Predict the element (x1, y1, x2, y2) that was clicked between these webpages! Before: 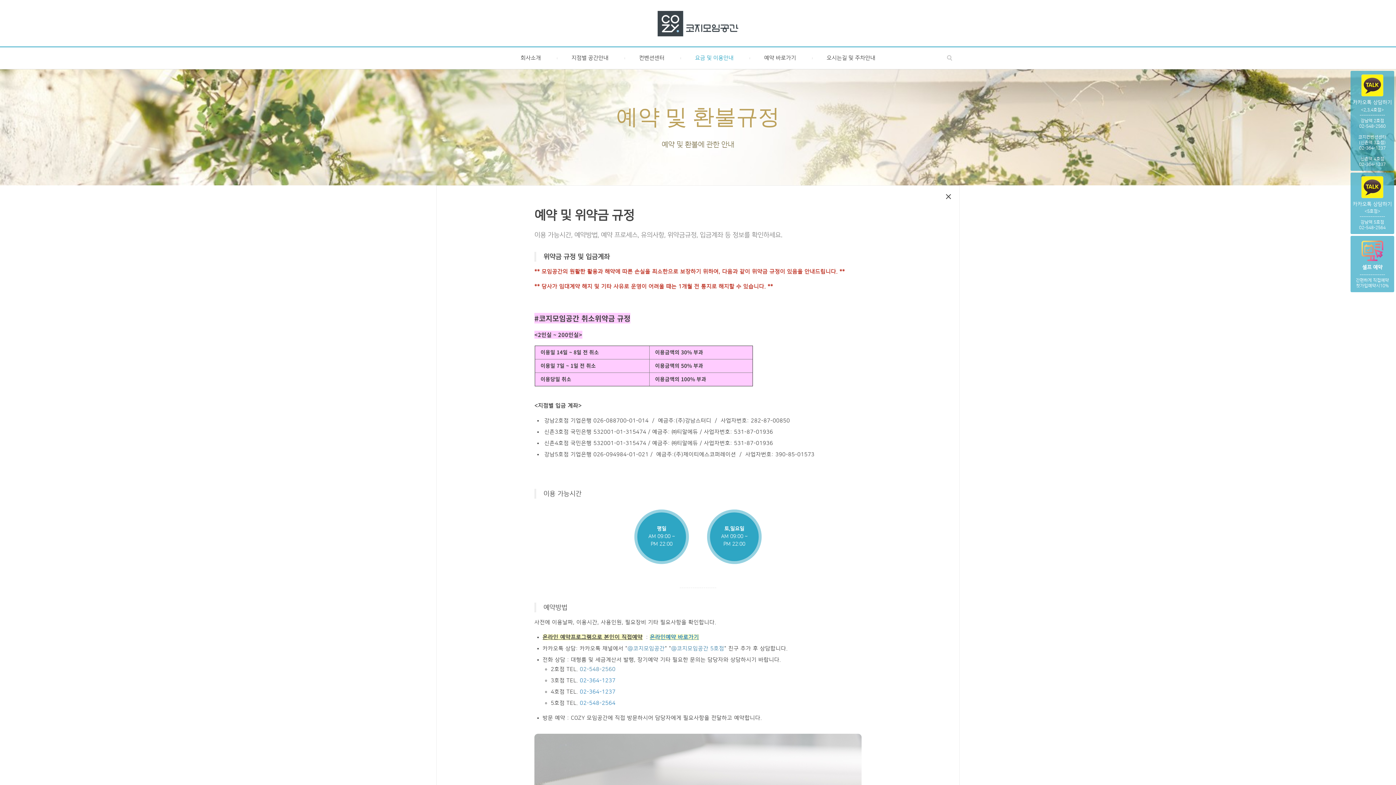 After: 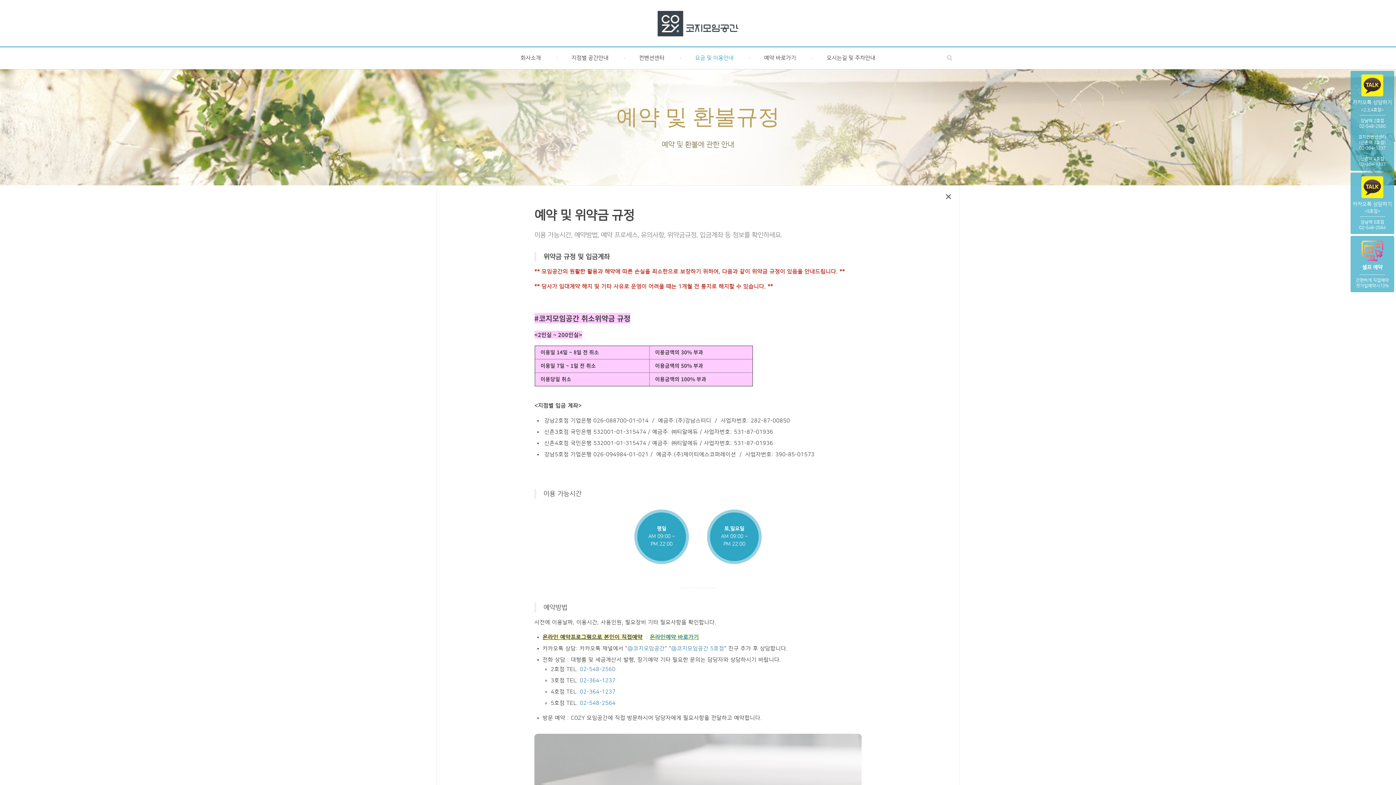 Action: label: 카카오톡 상담하기

<5호점>
--------------
강남역 5호점
02-548-2564 bbox: (1350, 172, 1394, 234)